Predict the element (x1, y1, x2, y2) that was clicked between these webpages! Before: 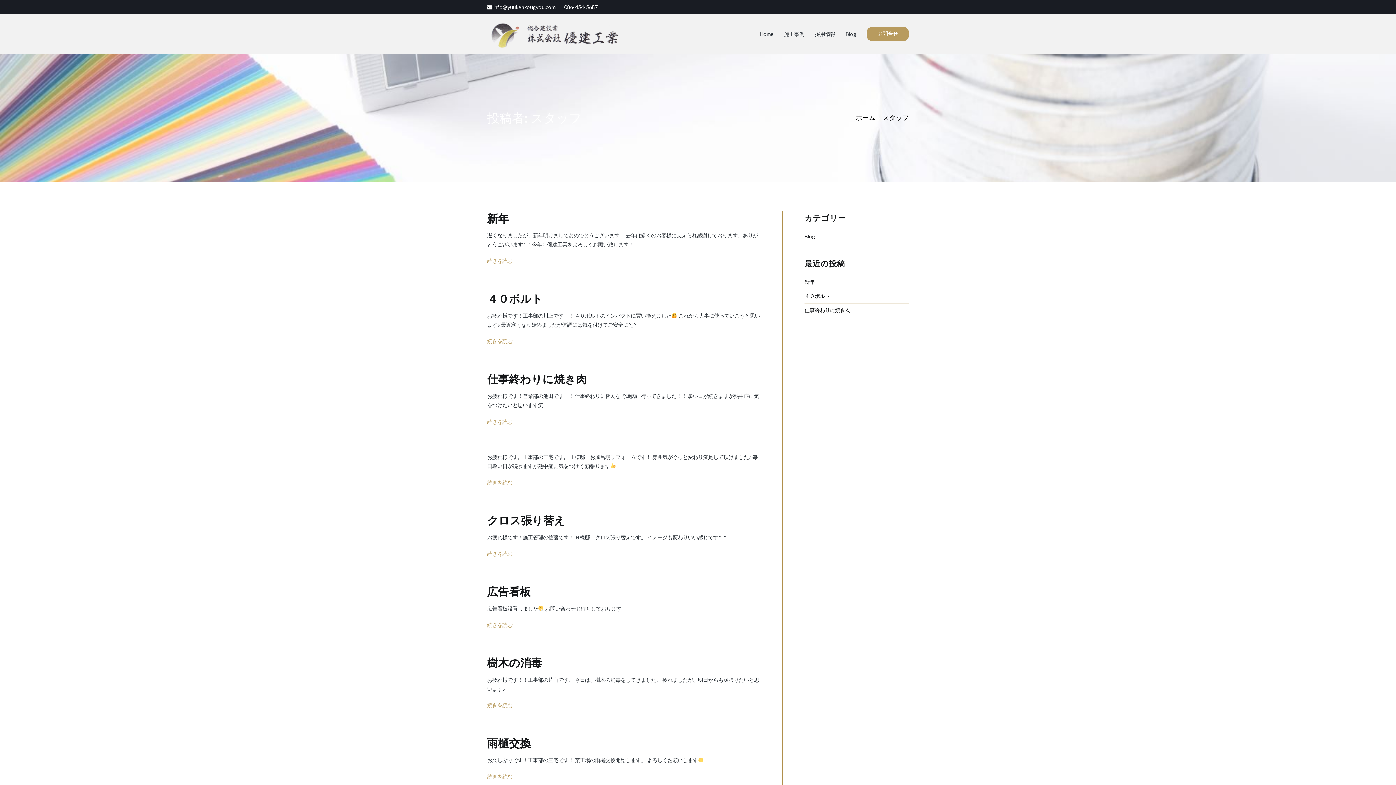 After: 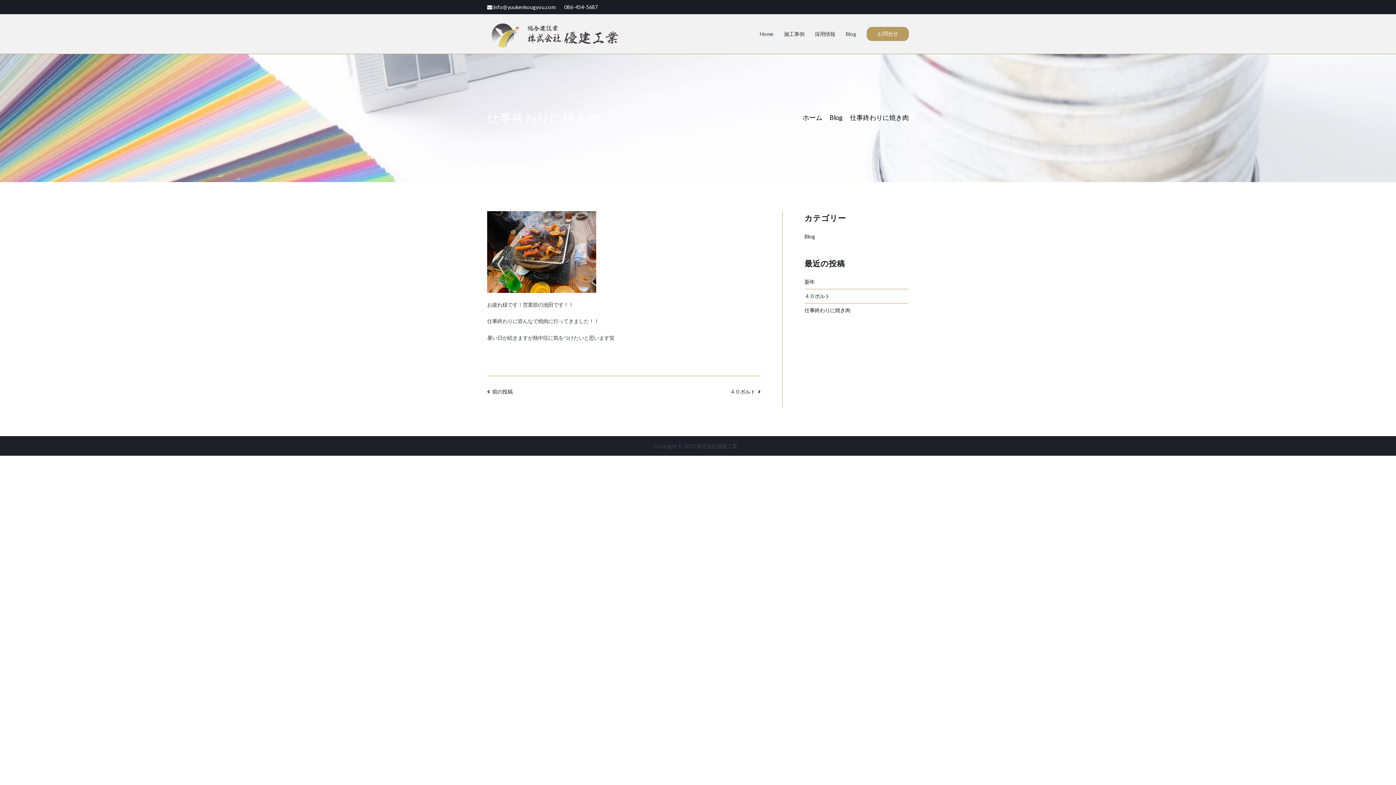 Action: label: 仕事終わりに焼き肉 bbox: (487, 371, 586, 386)